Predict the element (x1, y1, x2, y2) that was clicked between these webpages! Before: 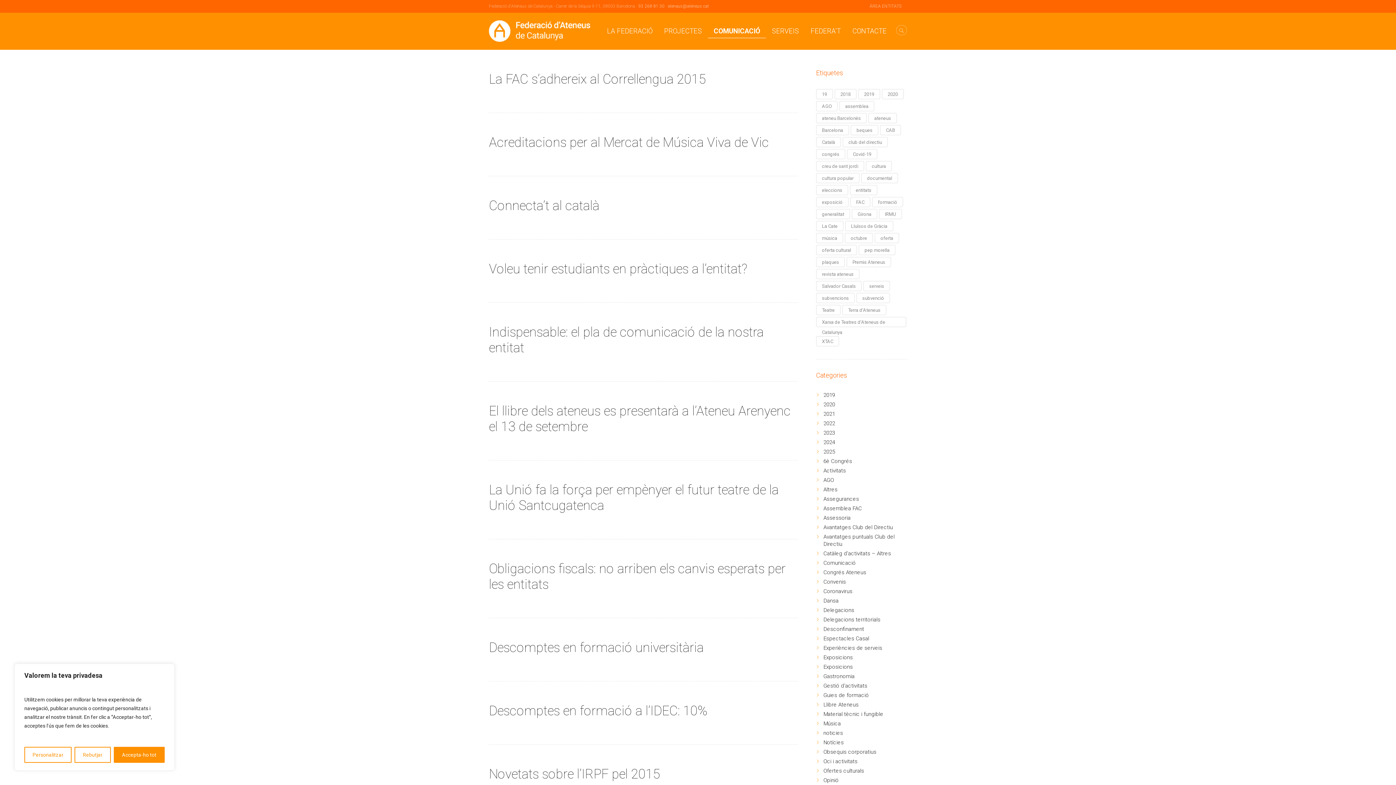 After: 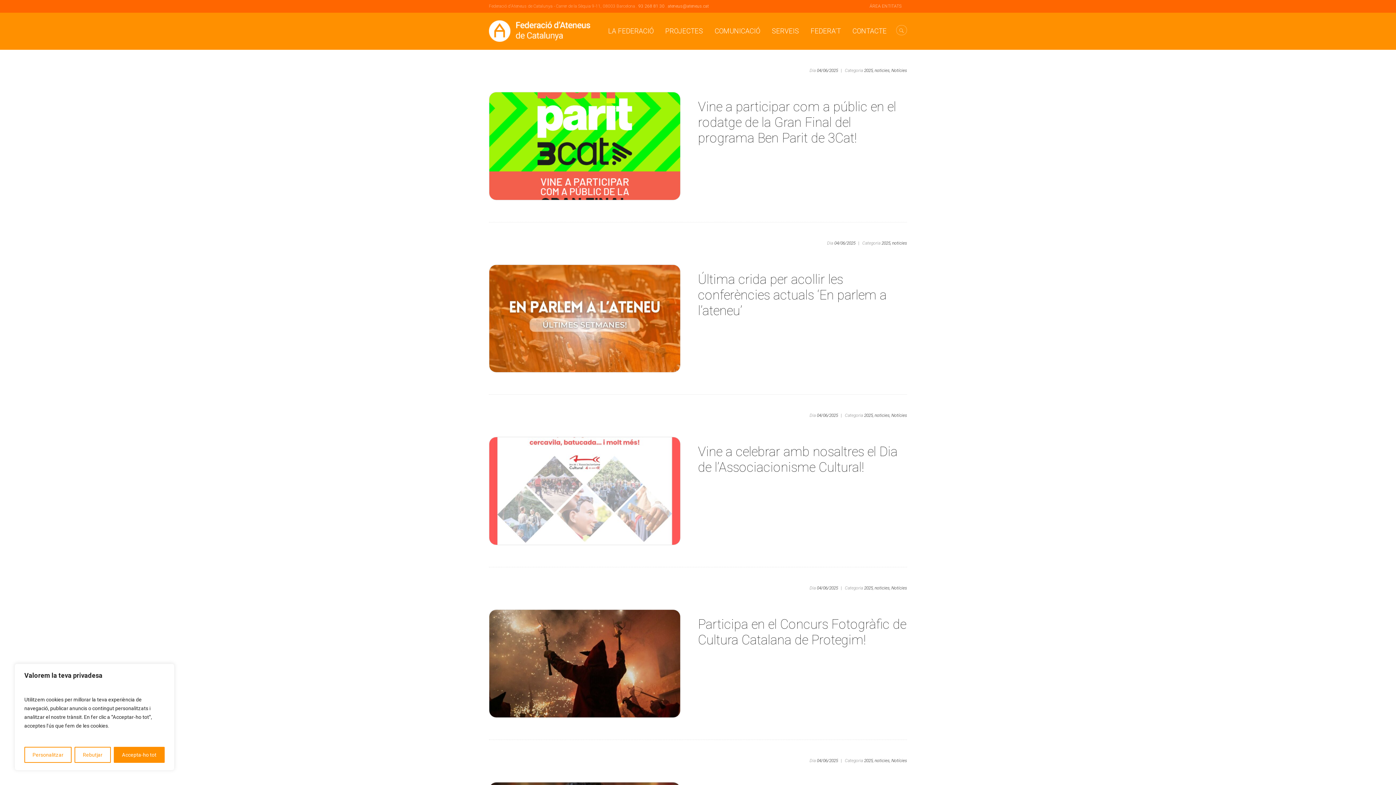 Action: label: 2025 bbox: (823, 448, 835, 455)